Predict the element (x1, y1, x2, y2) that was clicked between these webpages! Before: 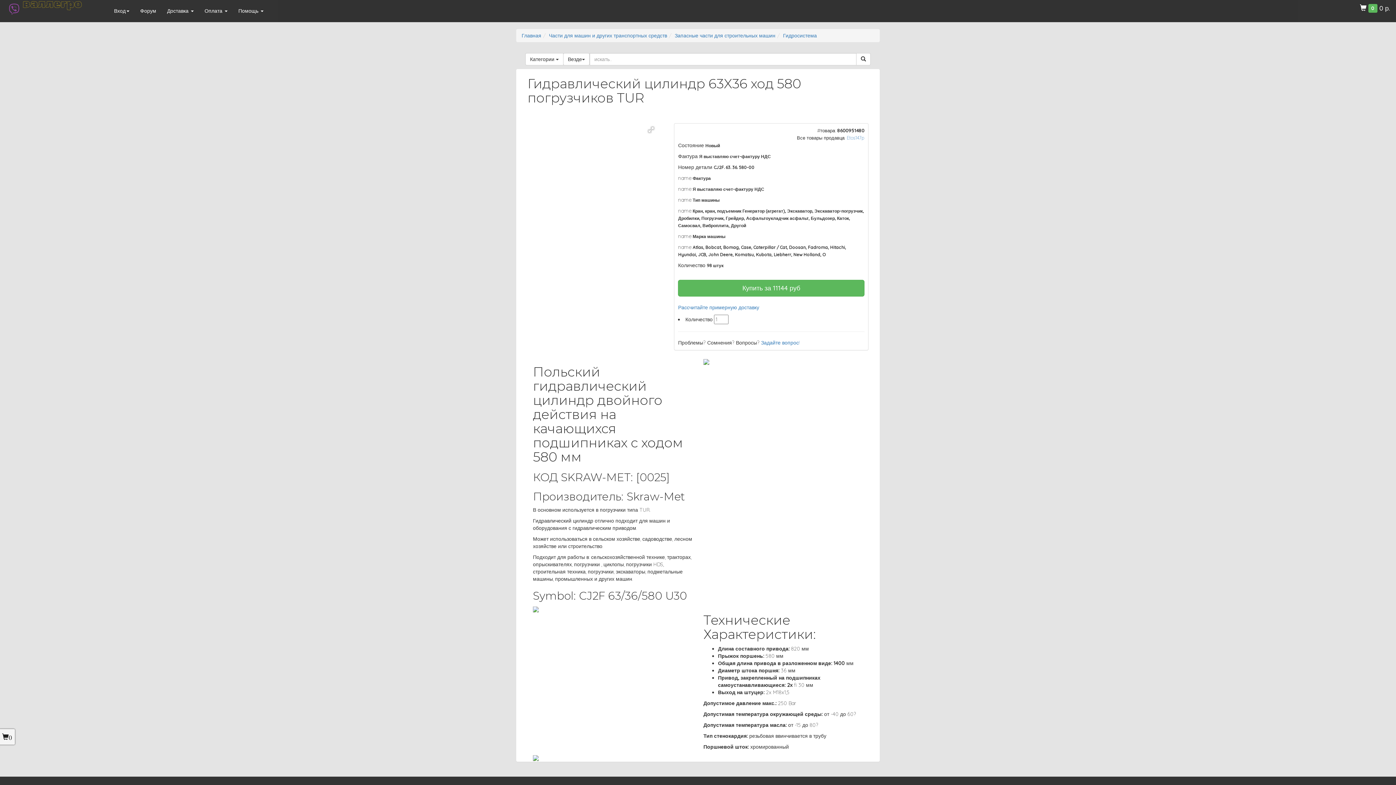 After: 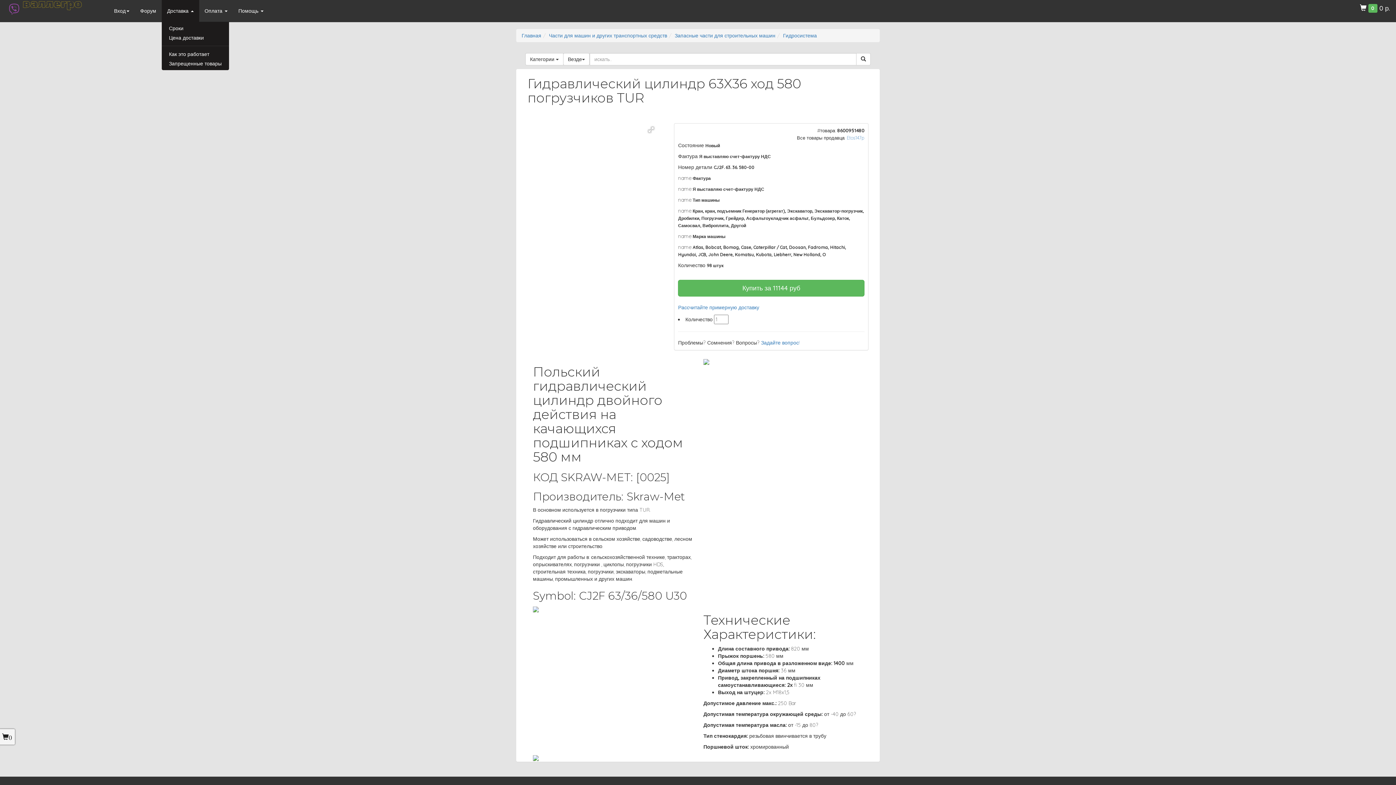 Action: bbox: (161, 0, 199, 21) label: Доставка 